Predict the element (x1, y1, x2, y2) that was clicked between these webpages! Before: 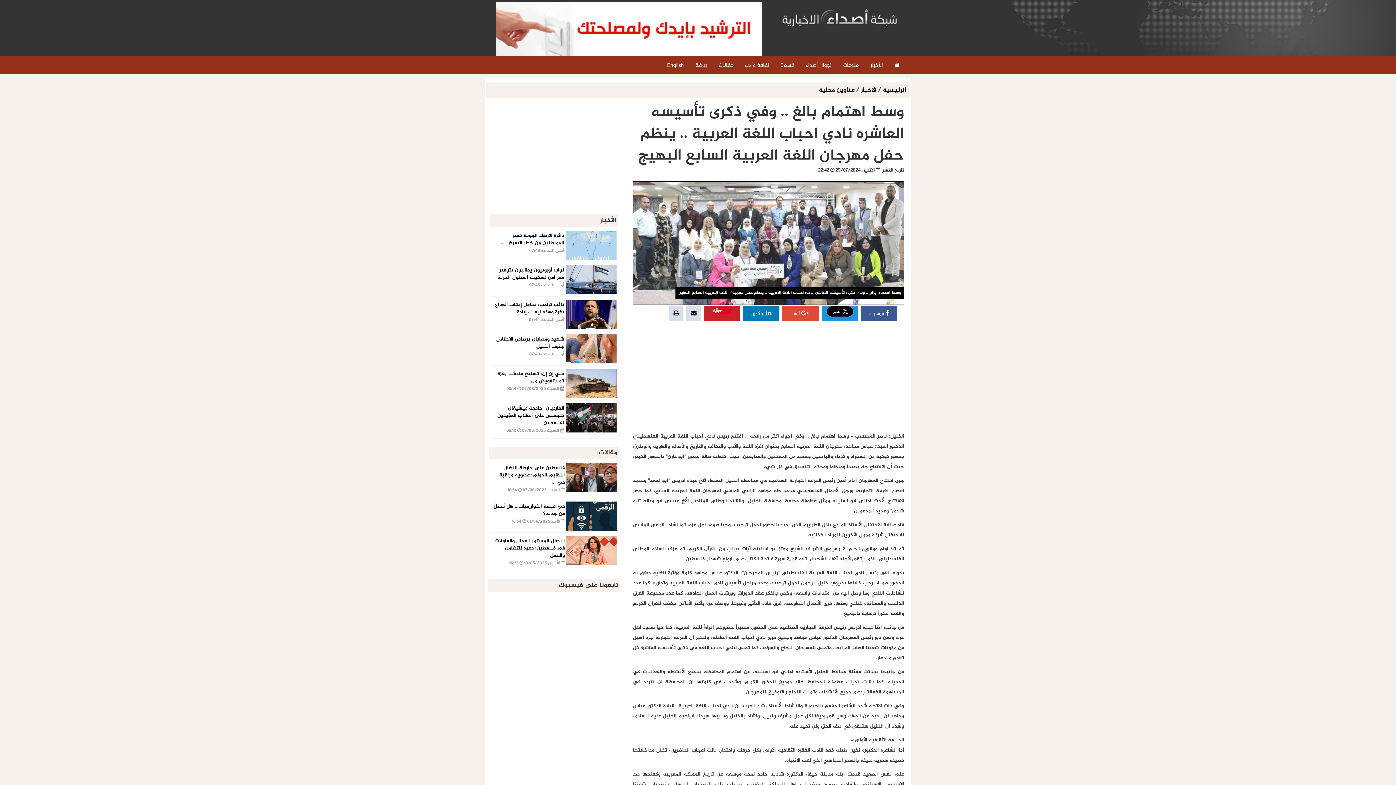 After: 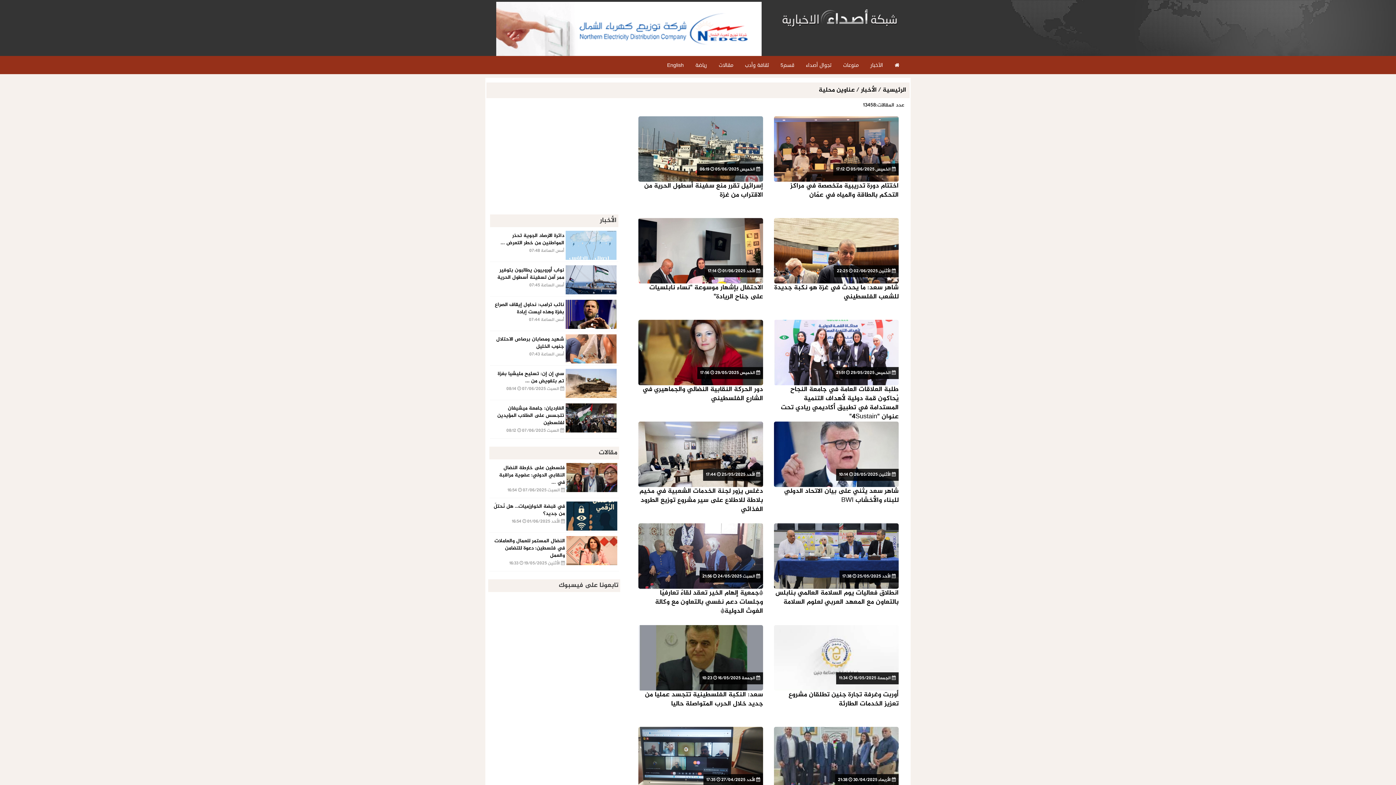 Action: bbox: (818, 85, 856, 95) label:  عناوين محلية